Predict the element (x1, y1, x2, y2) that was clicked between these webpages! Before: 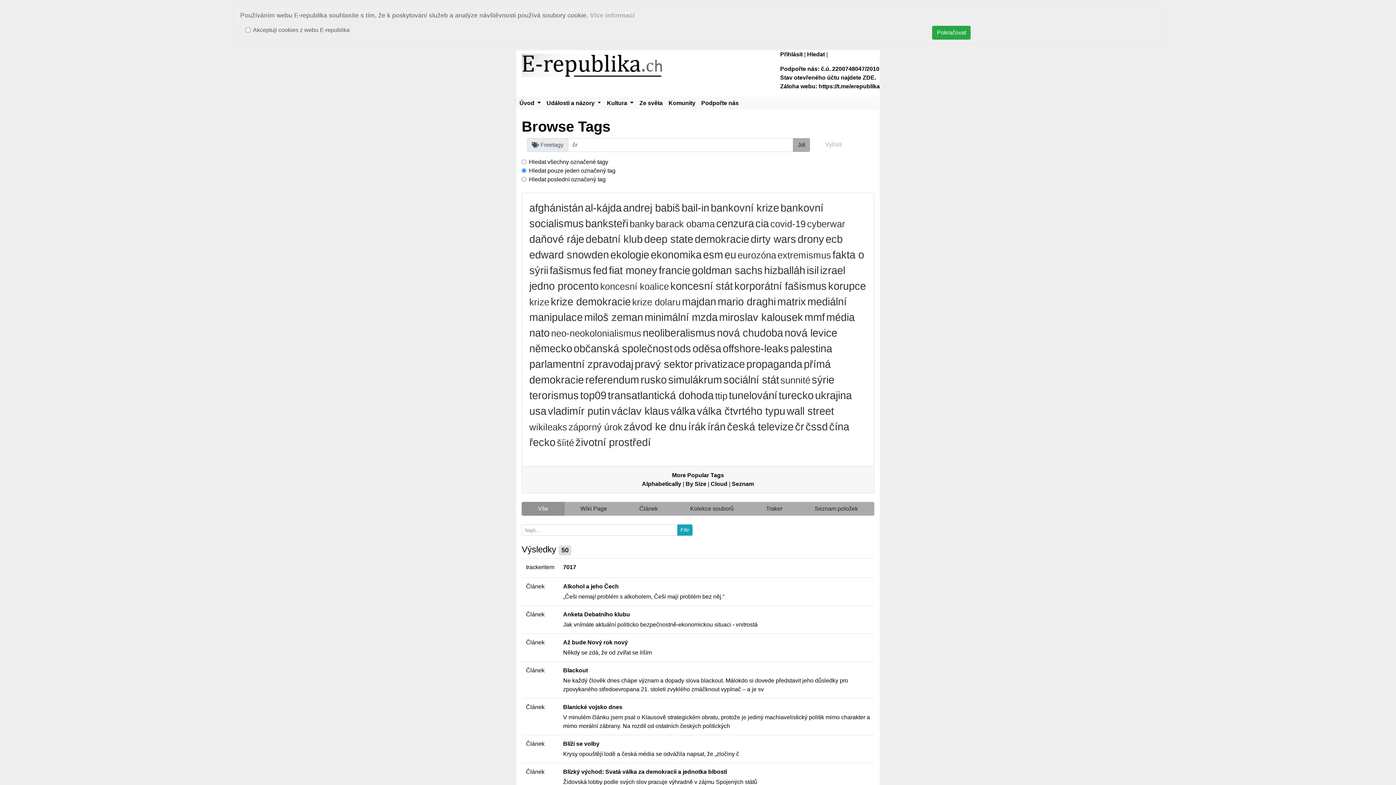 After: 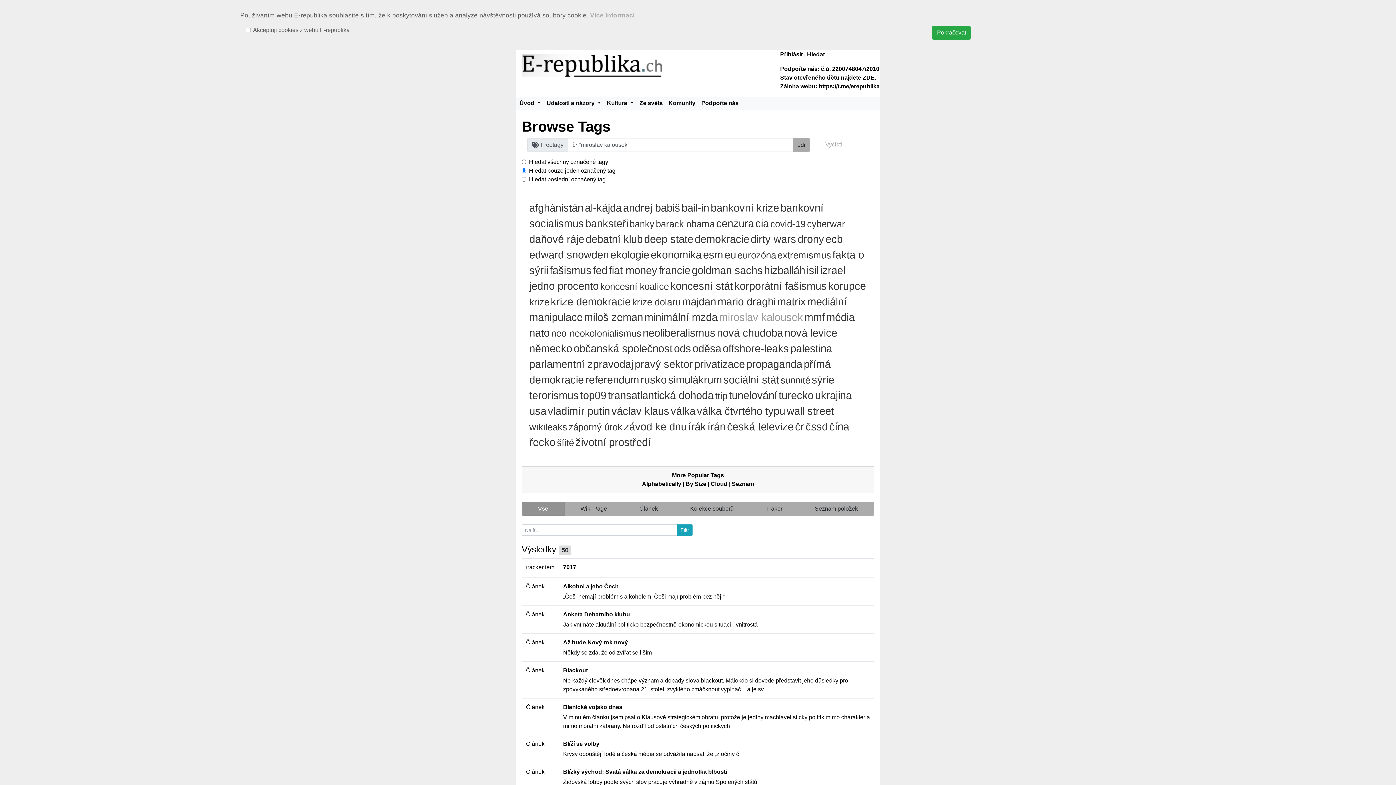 Action: bbox: (719, 311, 803, 323) label: miroslav kalousek